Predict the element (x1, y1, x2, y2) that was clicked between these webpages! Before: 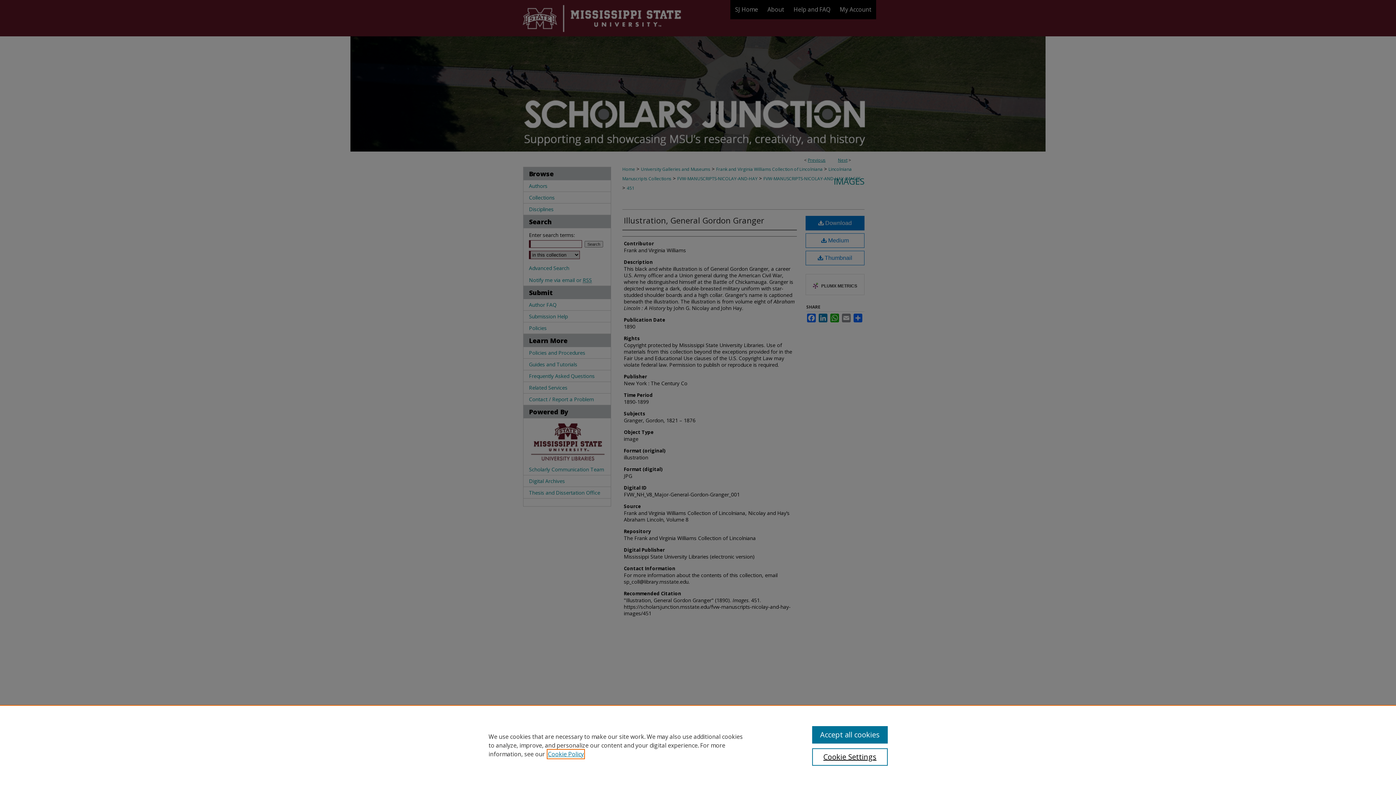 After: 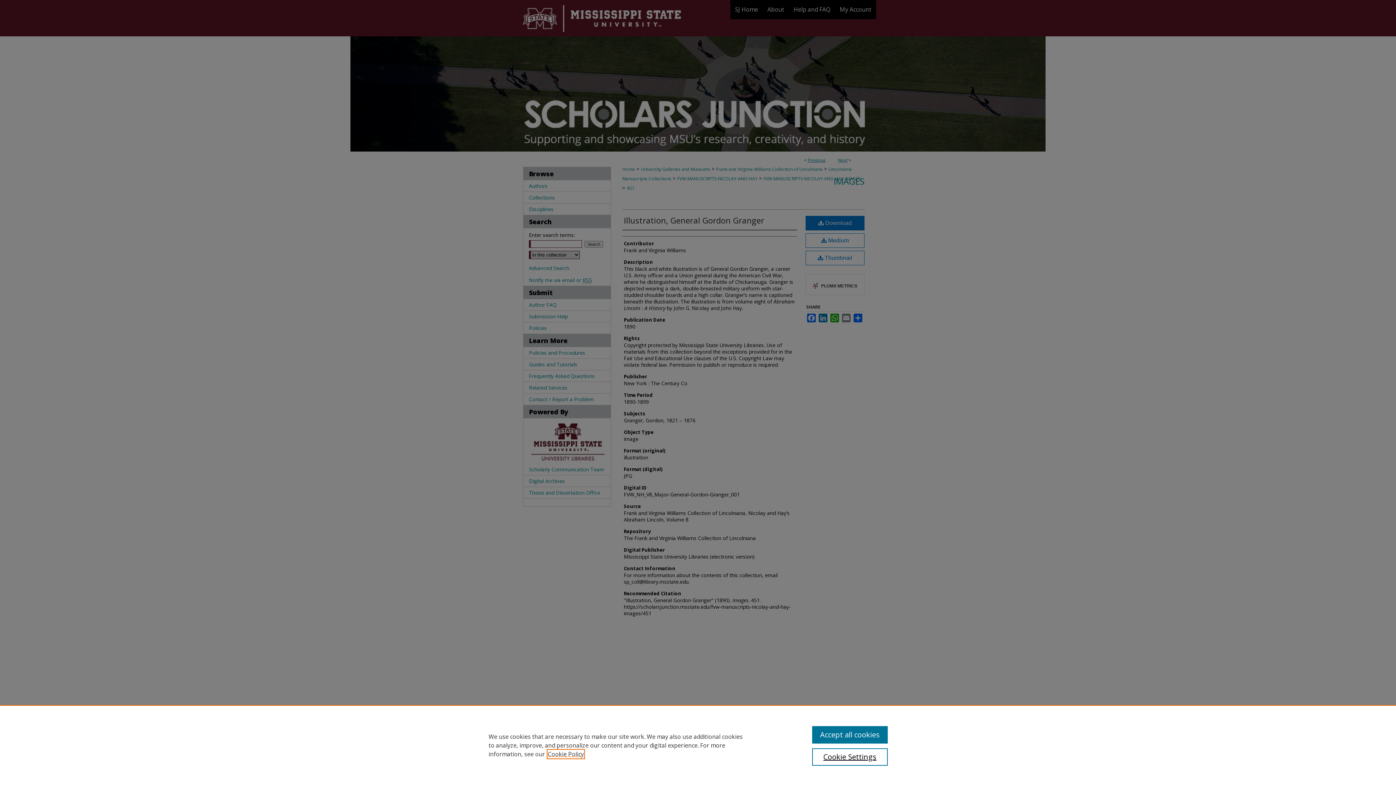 Action: label: , opens in a new tab bbox: (548, 750, 584, 758)